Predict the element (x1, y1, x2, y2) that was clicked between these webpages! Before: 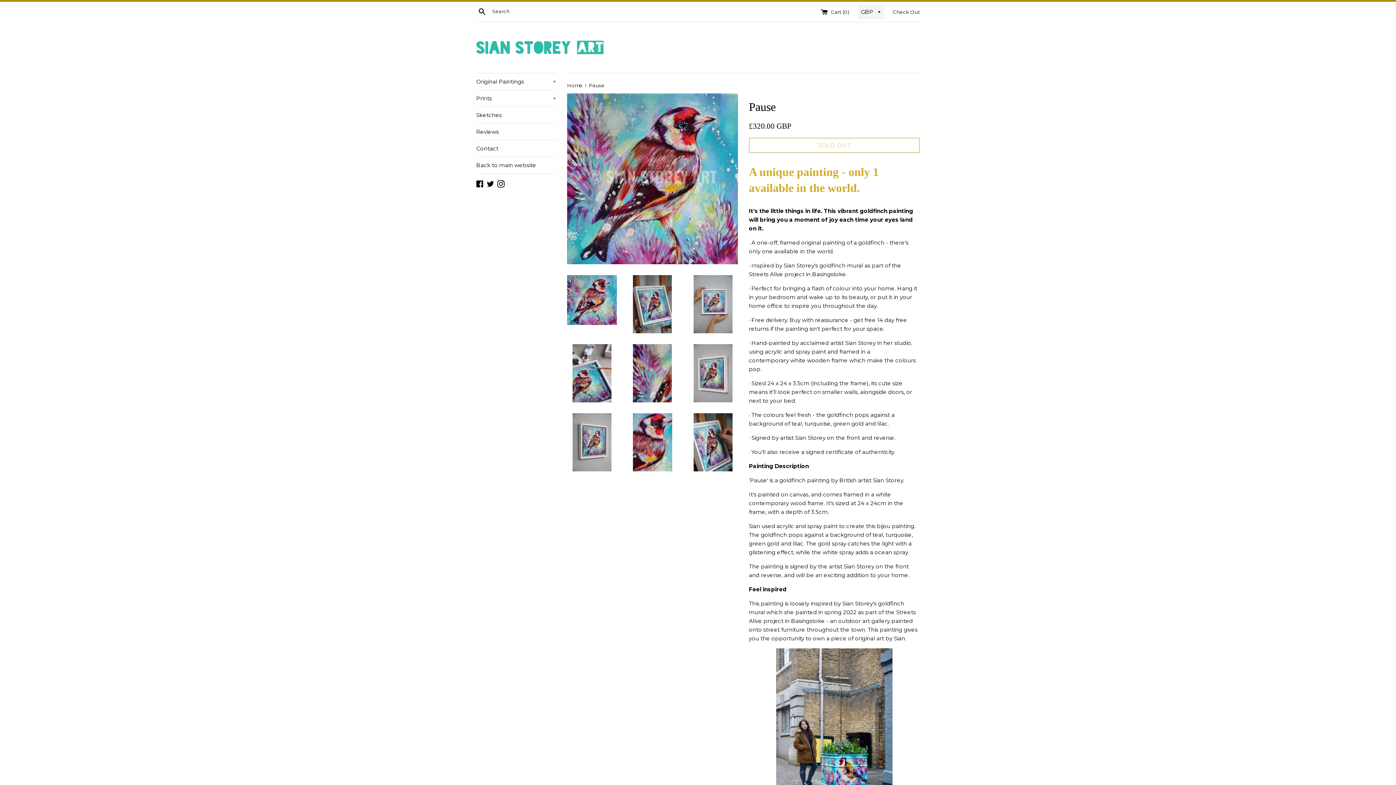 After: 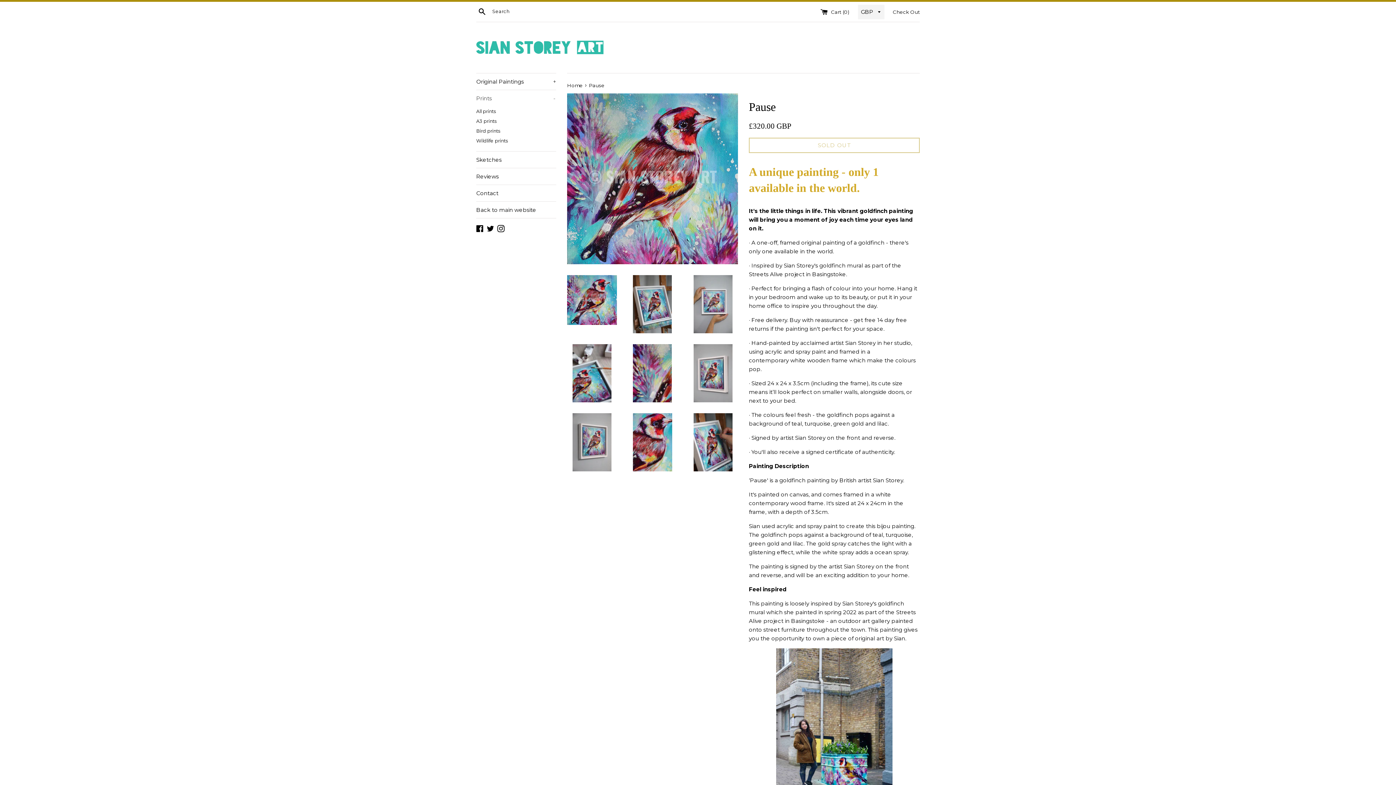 Action: bbox: (476, 90, 556, 106) label: Prints
+